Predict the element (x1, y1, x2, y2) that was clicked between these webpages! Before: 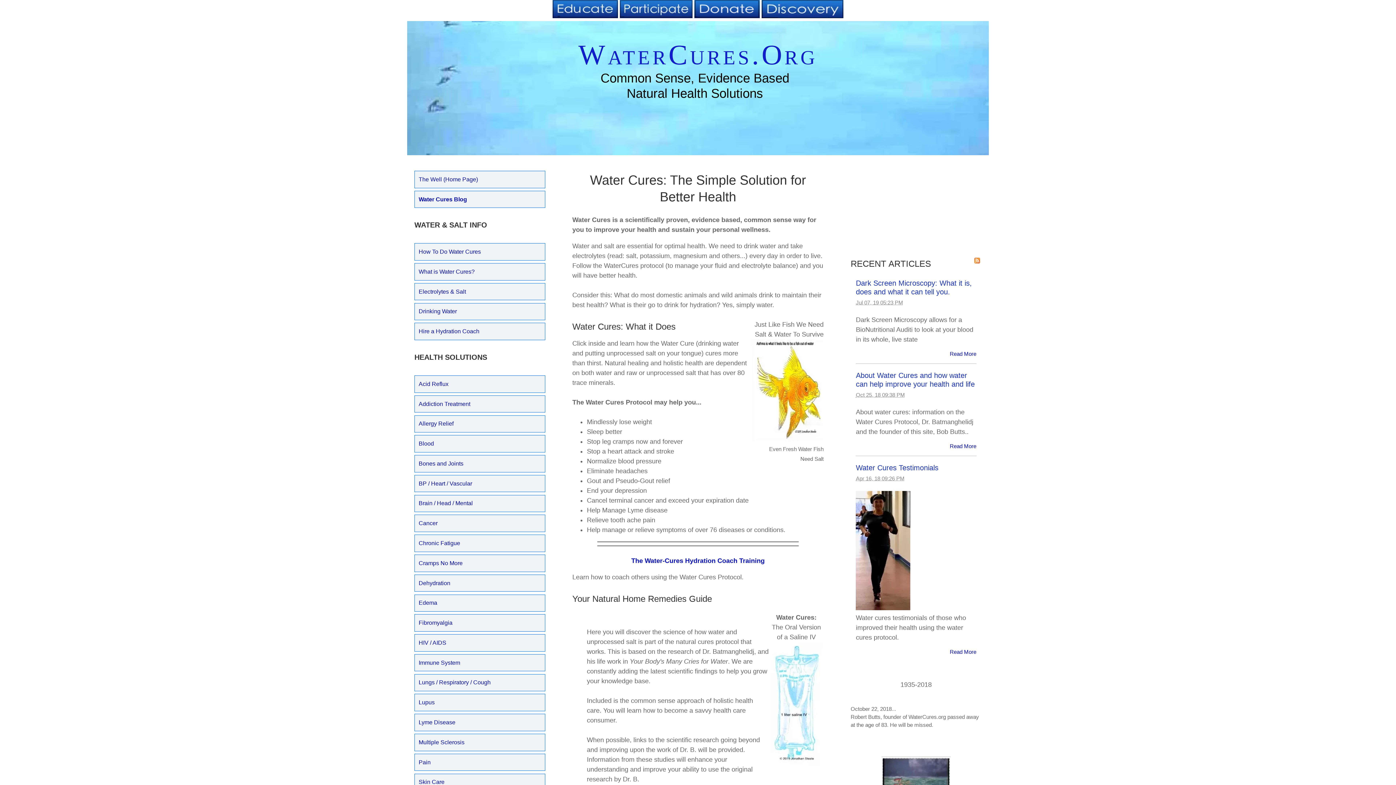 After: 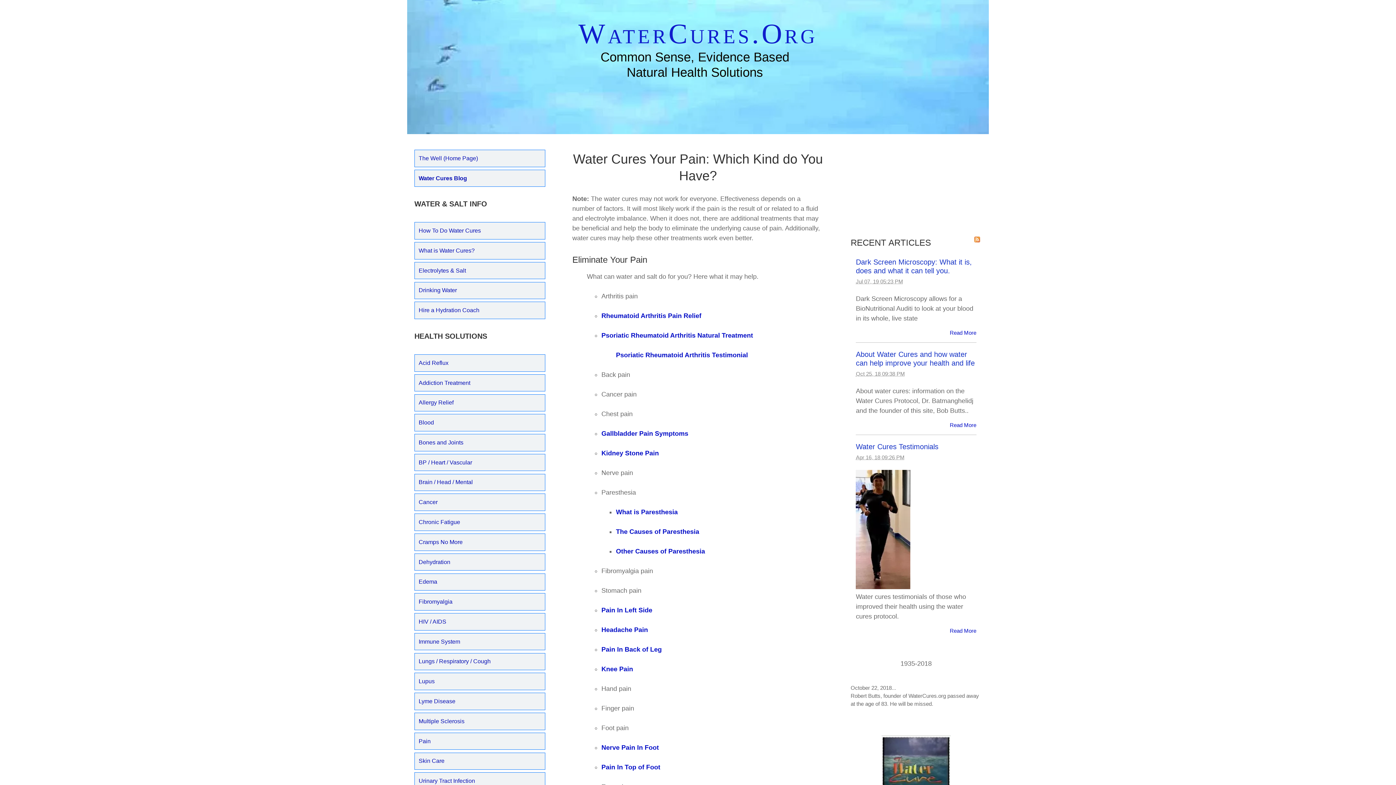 Action: bbox: (414, 754, 545, 771) label: Pain